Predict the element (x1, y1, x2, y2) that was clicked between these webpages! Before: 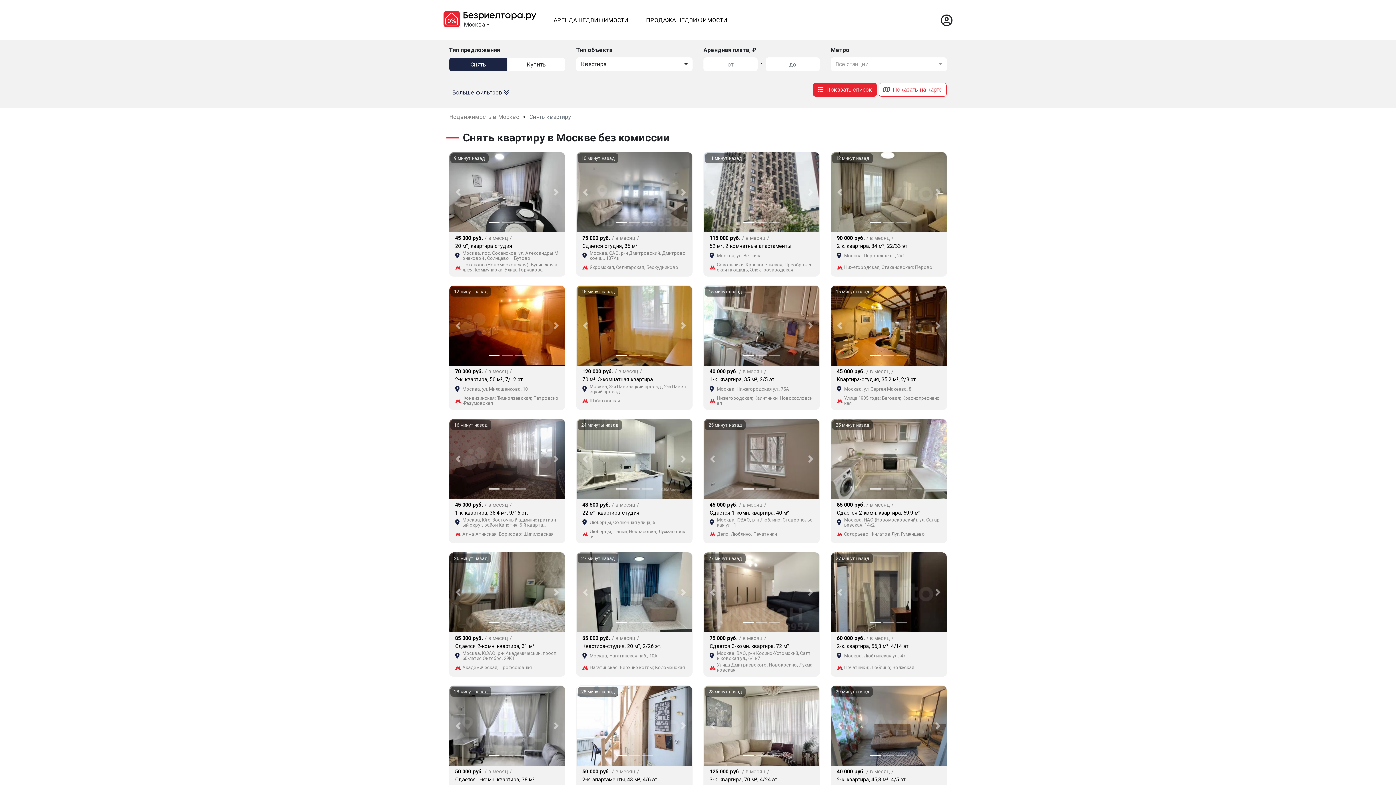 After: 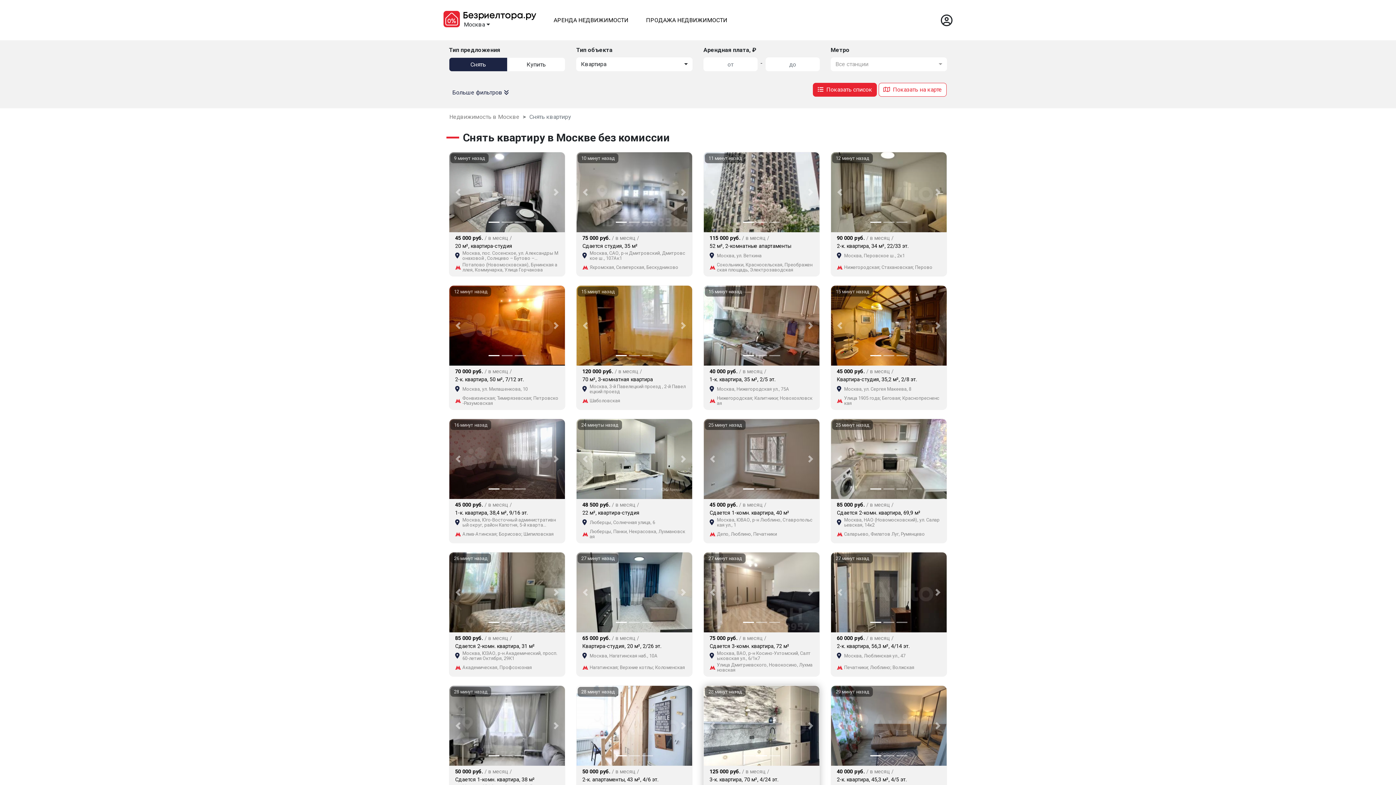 Action: bbox: (704, 686, 819, 766)